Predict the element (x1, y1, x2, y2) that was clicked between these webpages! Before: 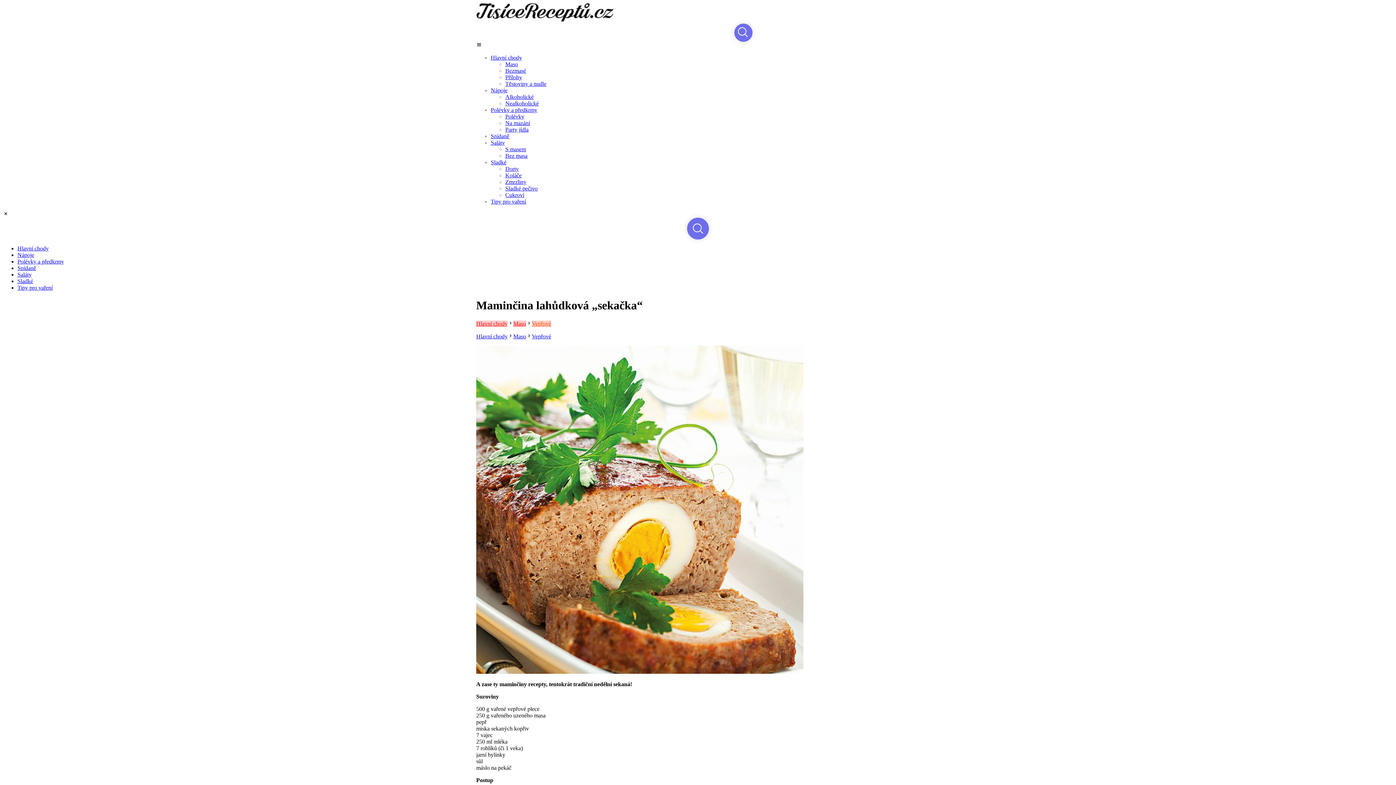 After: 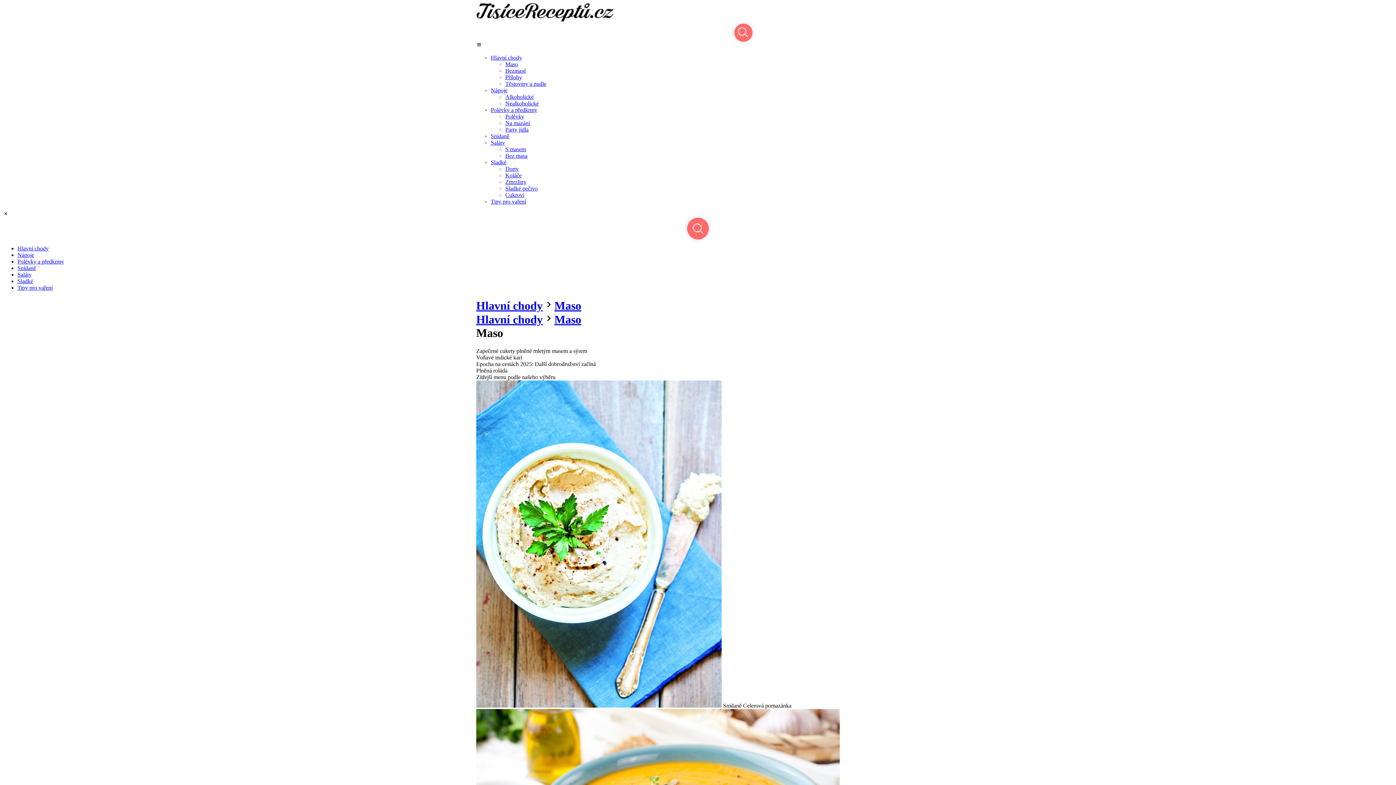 Action: bbox: (513, 333, 526, 339) label: Maso